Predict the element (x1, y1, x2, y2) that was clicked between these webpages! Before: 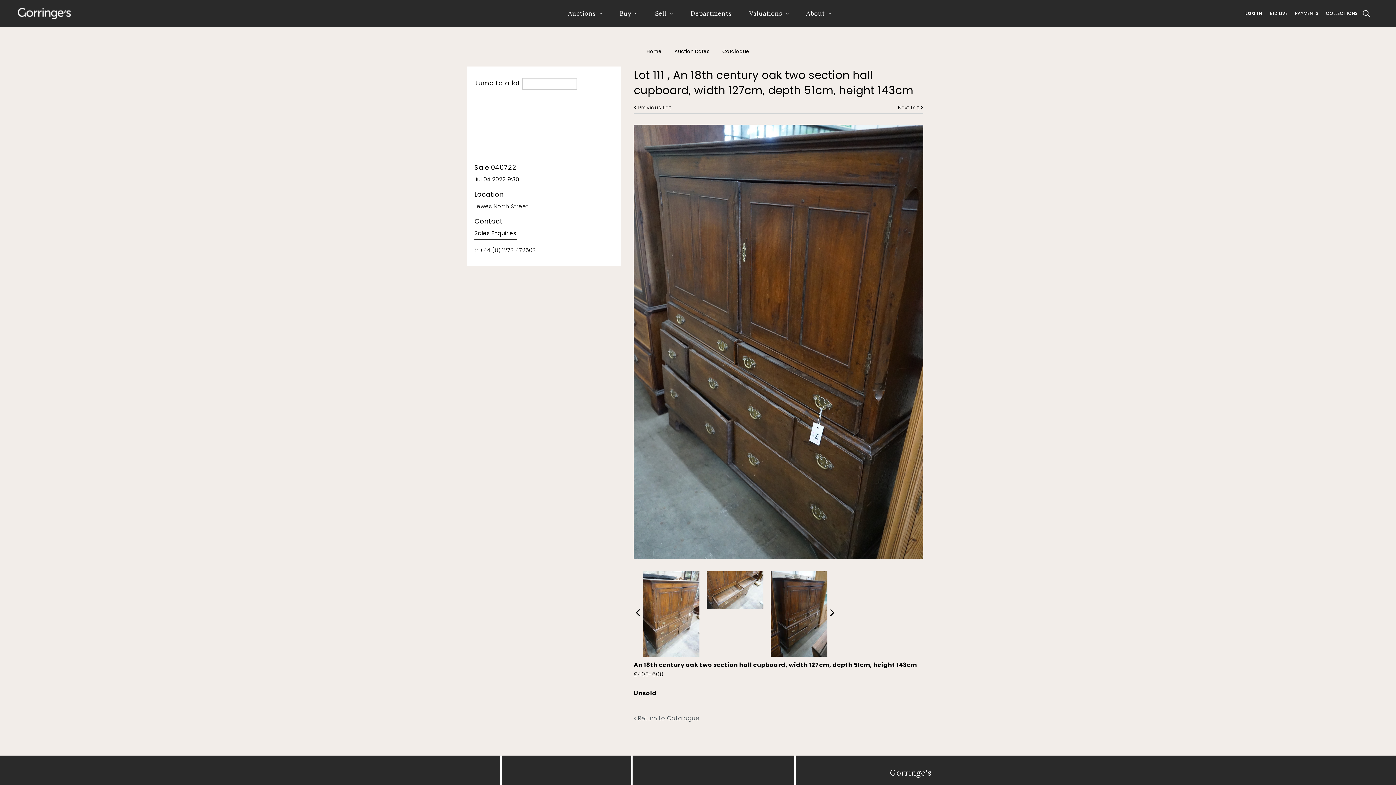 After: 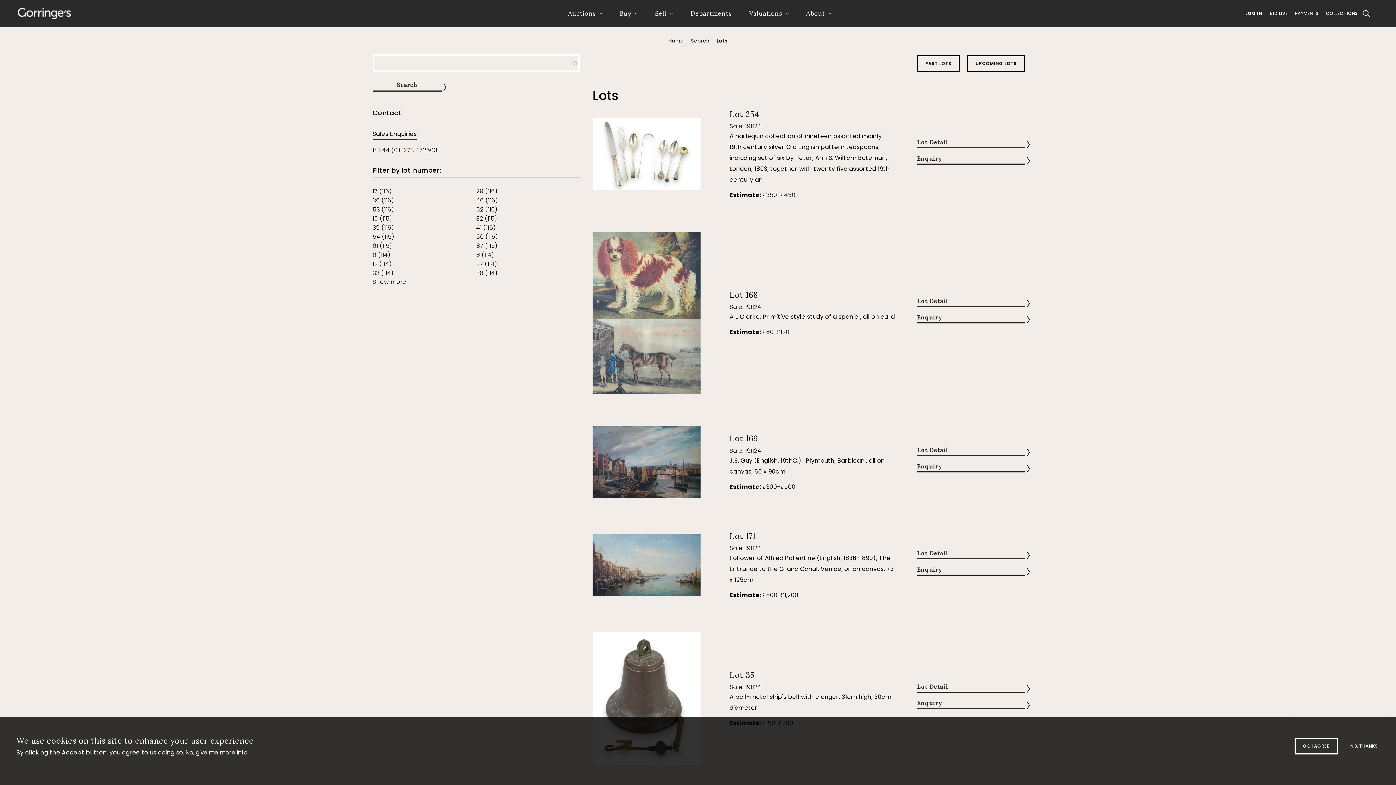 Action: label: Auction Dates bbox: (674, 46, 709, 56)